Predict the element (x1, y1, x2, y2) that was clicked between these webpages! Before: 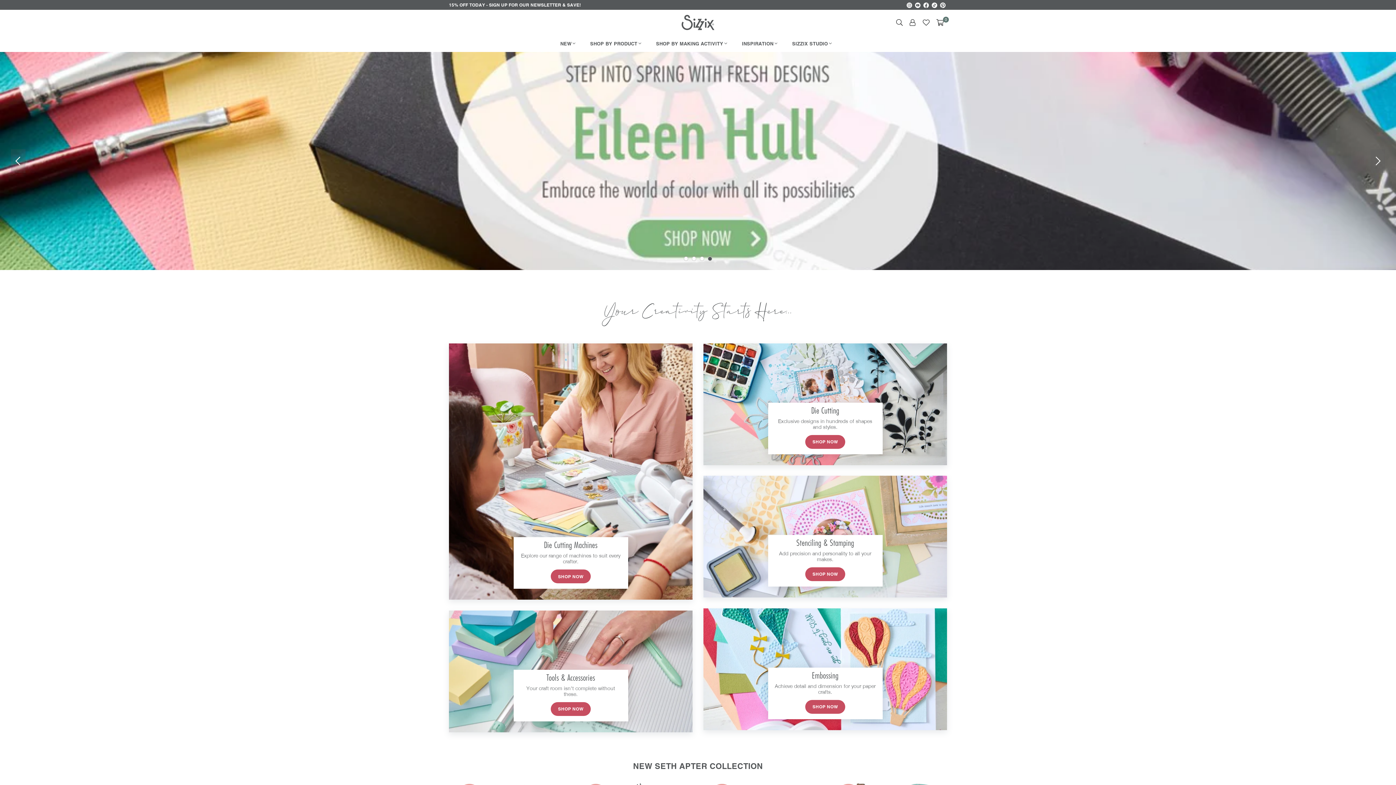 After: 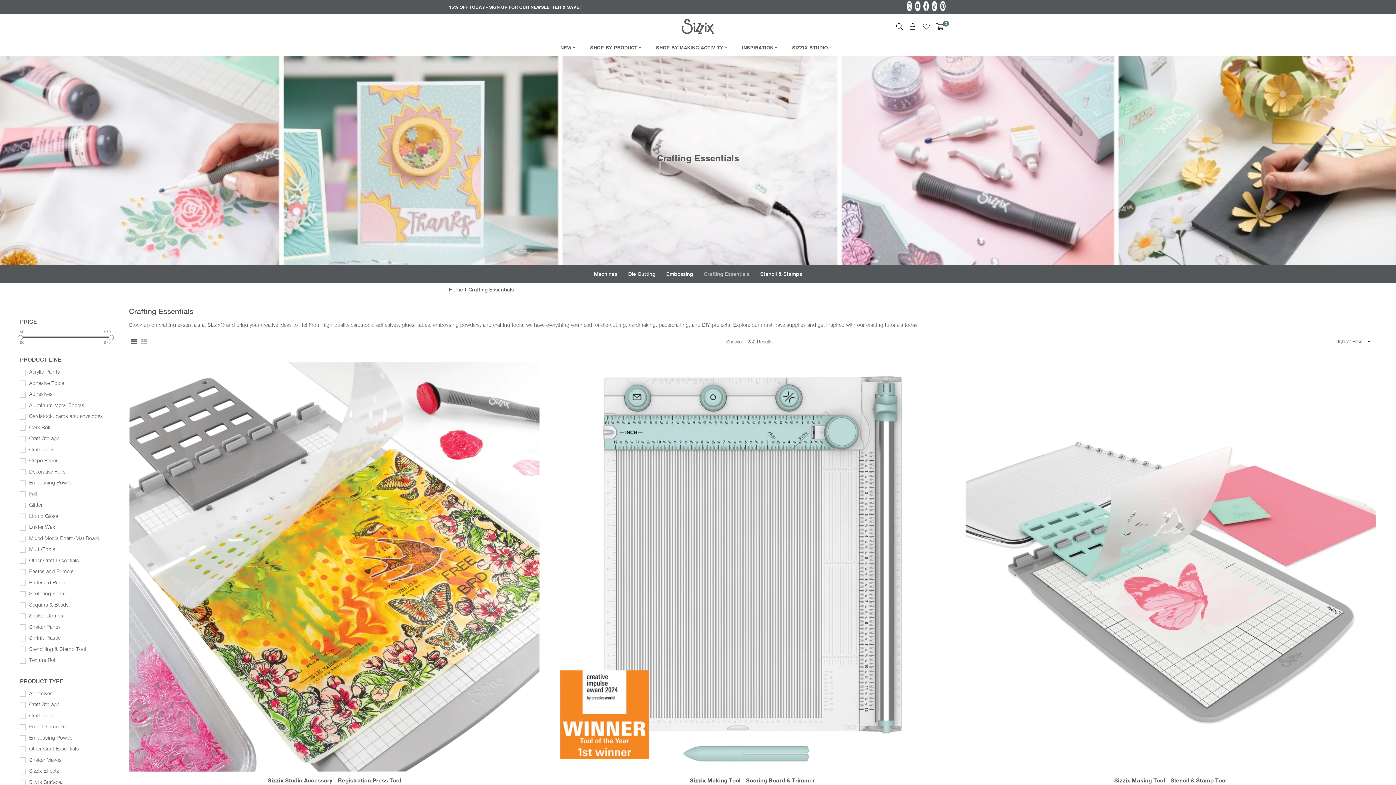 Action: bbox: (550, 702, 590, 716) label: SHOP NOW